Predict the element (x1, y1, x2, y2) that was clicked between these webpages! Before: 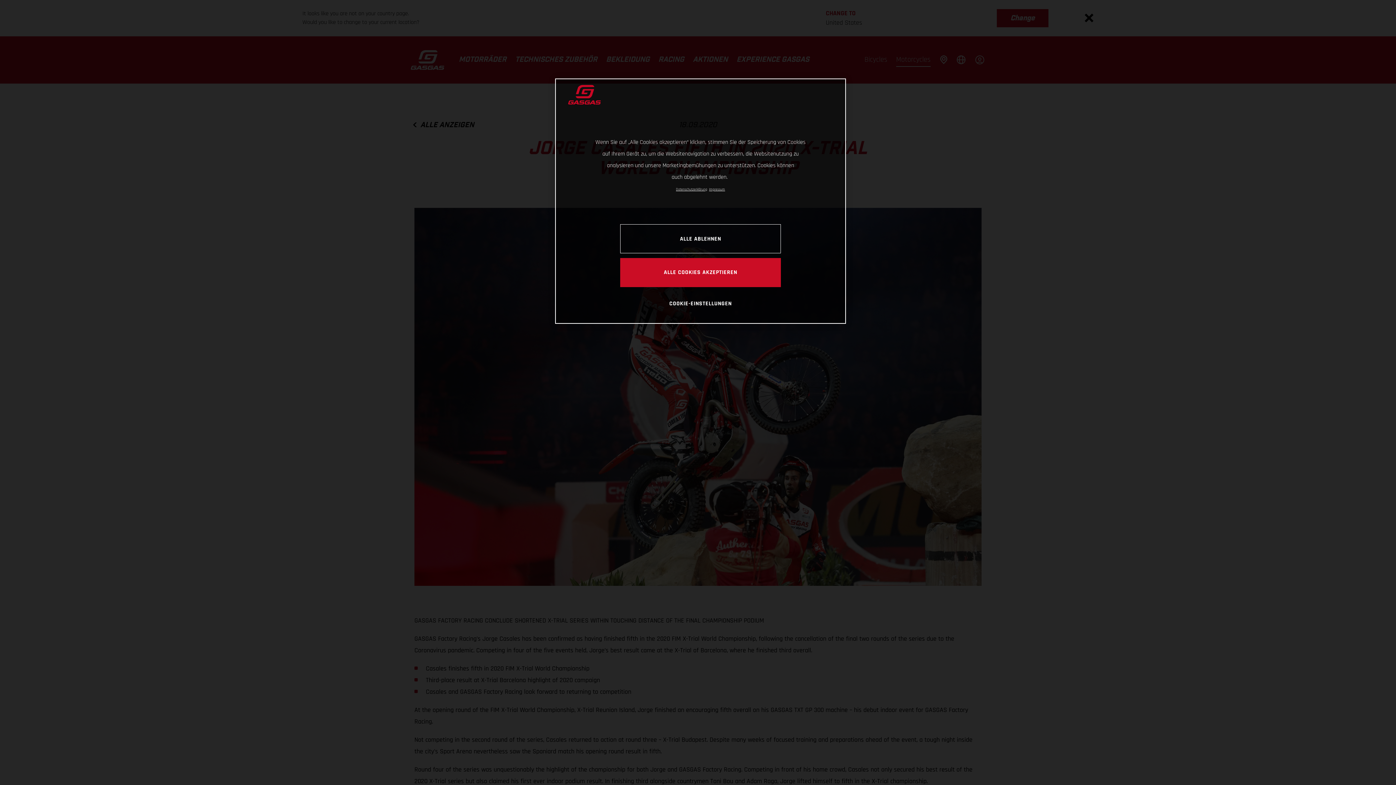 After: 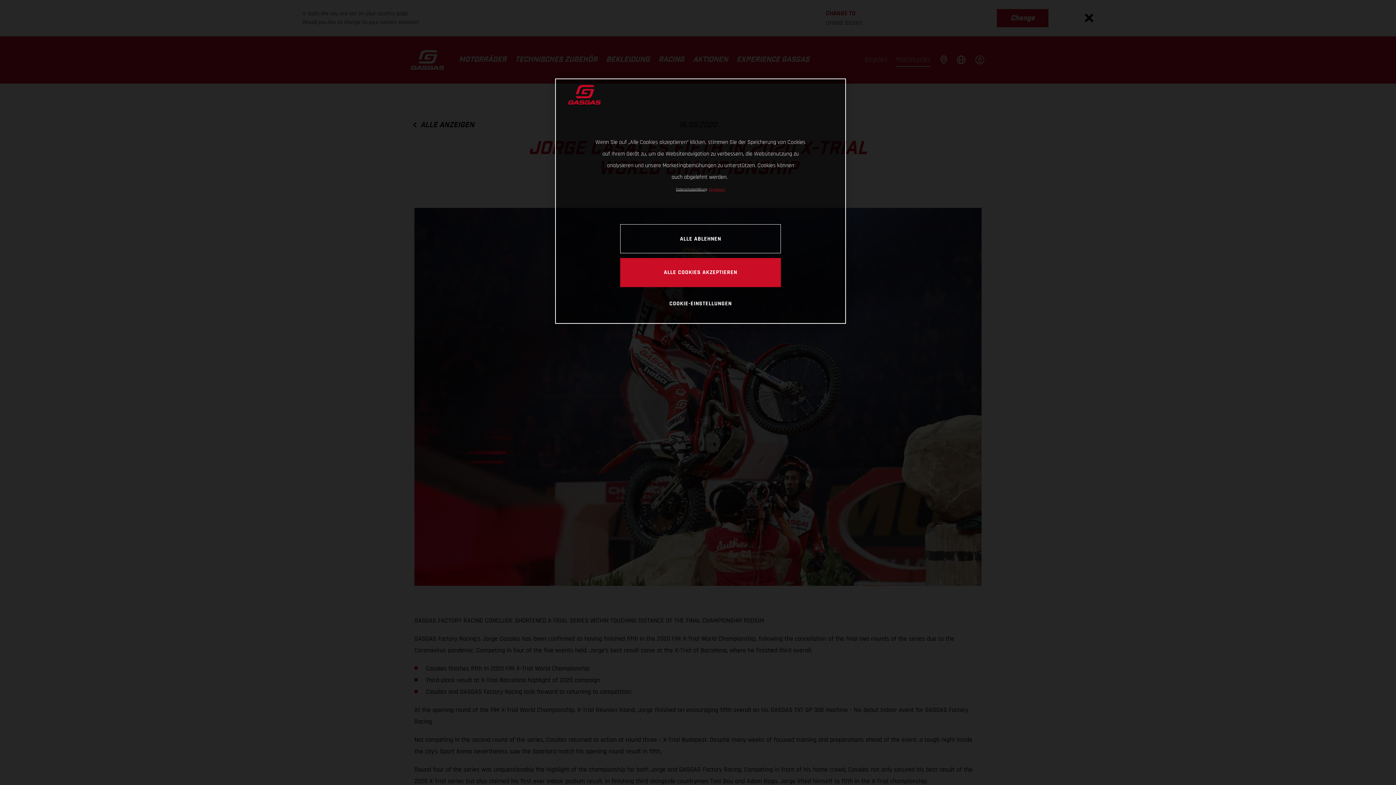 Action: label: Rechtliche Informationen, wird in neuer registerkarte geöffnet bbox: (709, 187, 725, 191)